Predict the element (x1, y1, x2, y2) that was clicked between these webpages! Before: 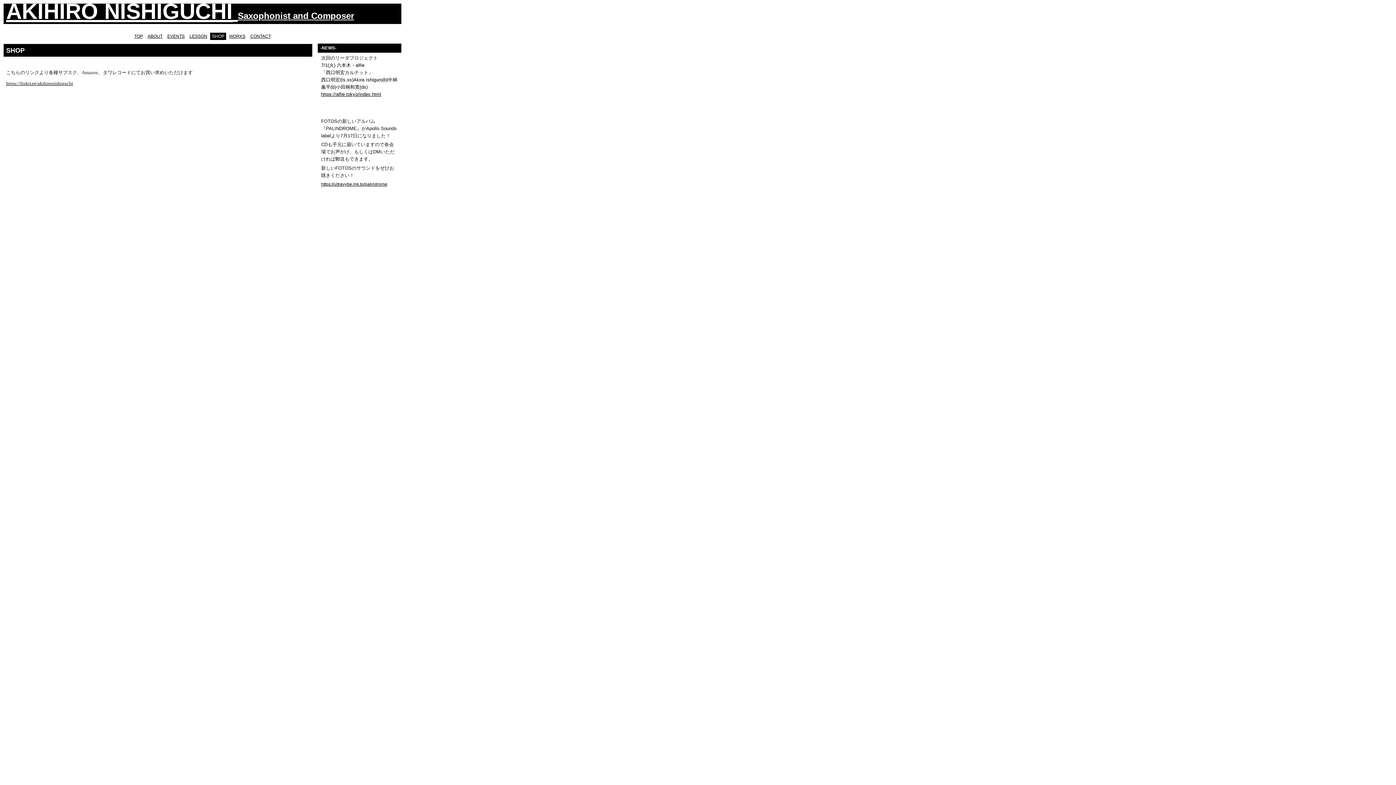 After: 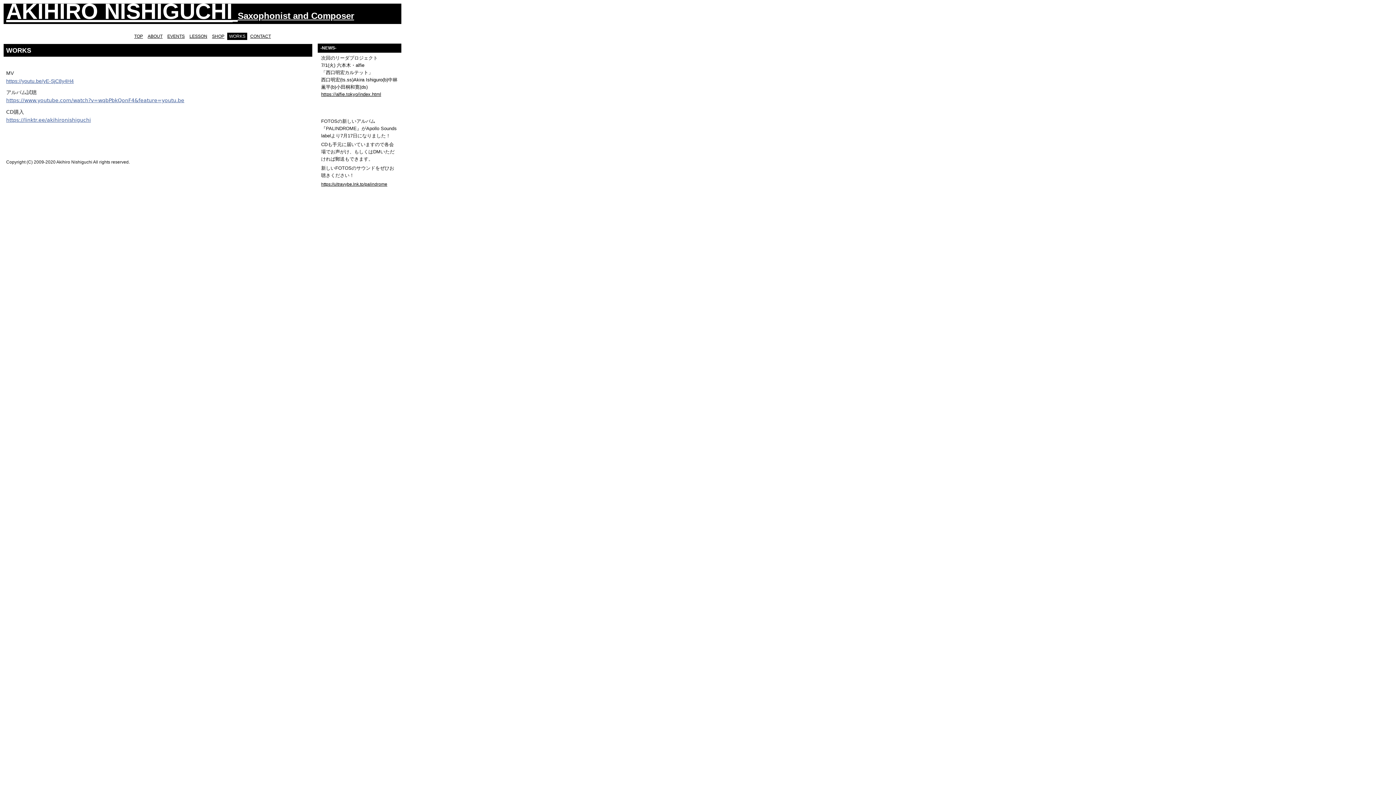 Action: label: WORKS bbox: (227, 33, 247, 38)